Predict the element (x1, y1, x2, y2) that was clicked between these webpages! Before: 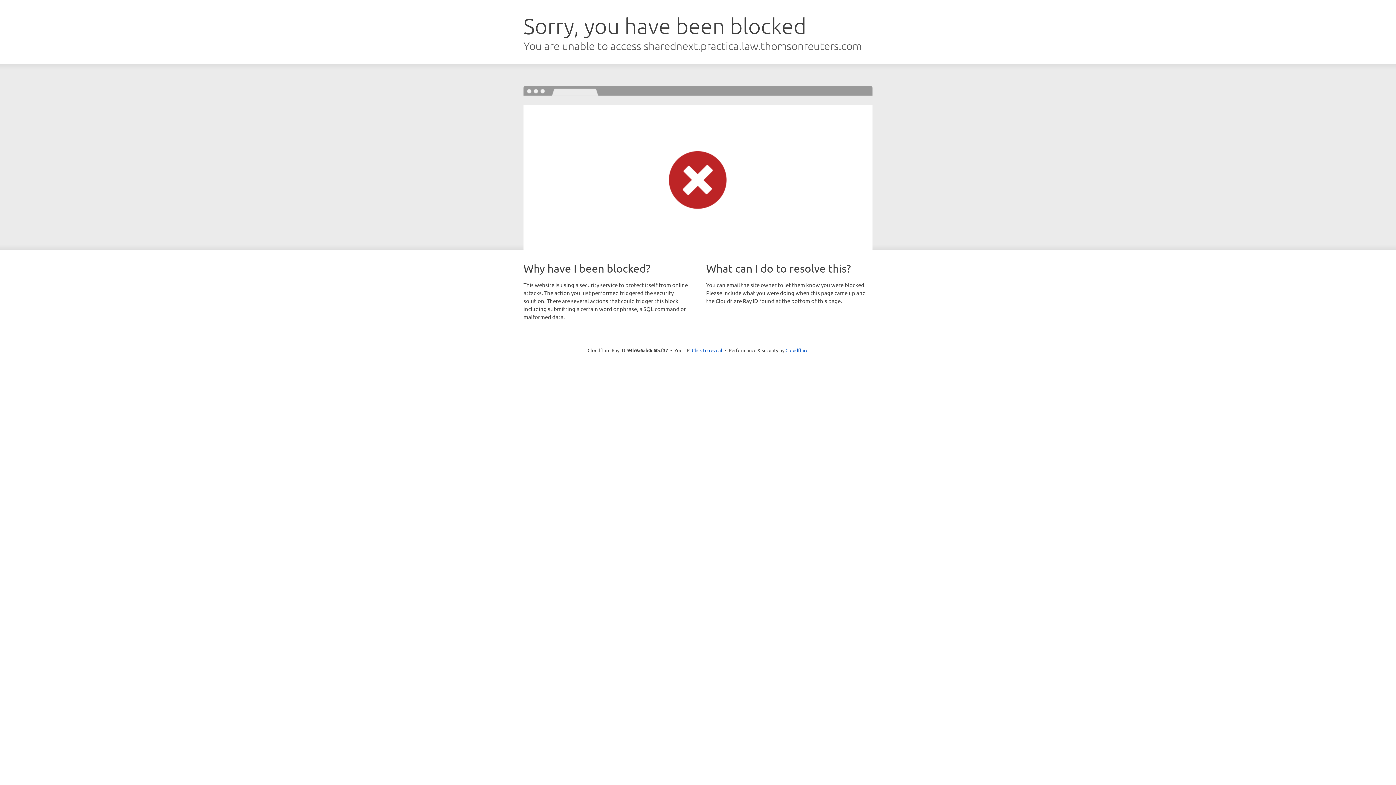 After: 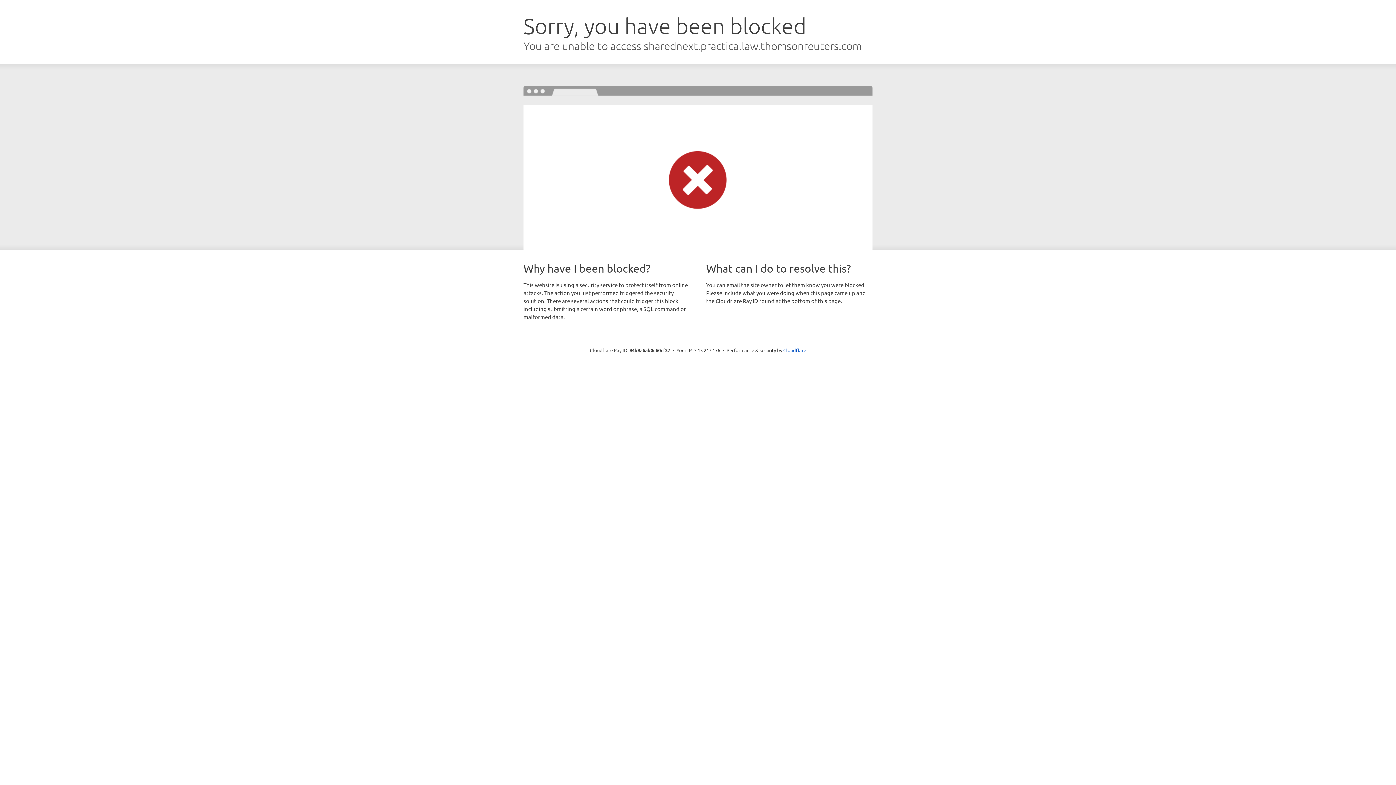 Action: bbox: (692, 346, 722, 353) label: Click to reveal